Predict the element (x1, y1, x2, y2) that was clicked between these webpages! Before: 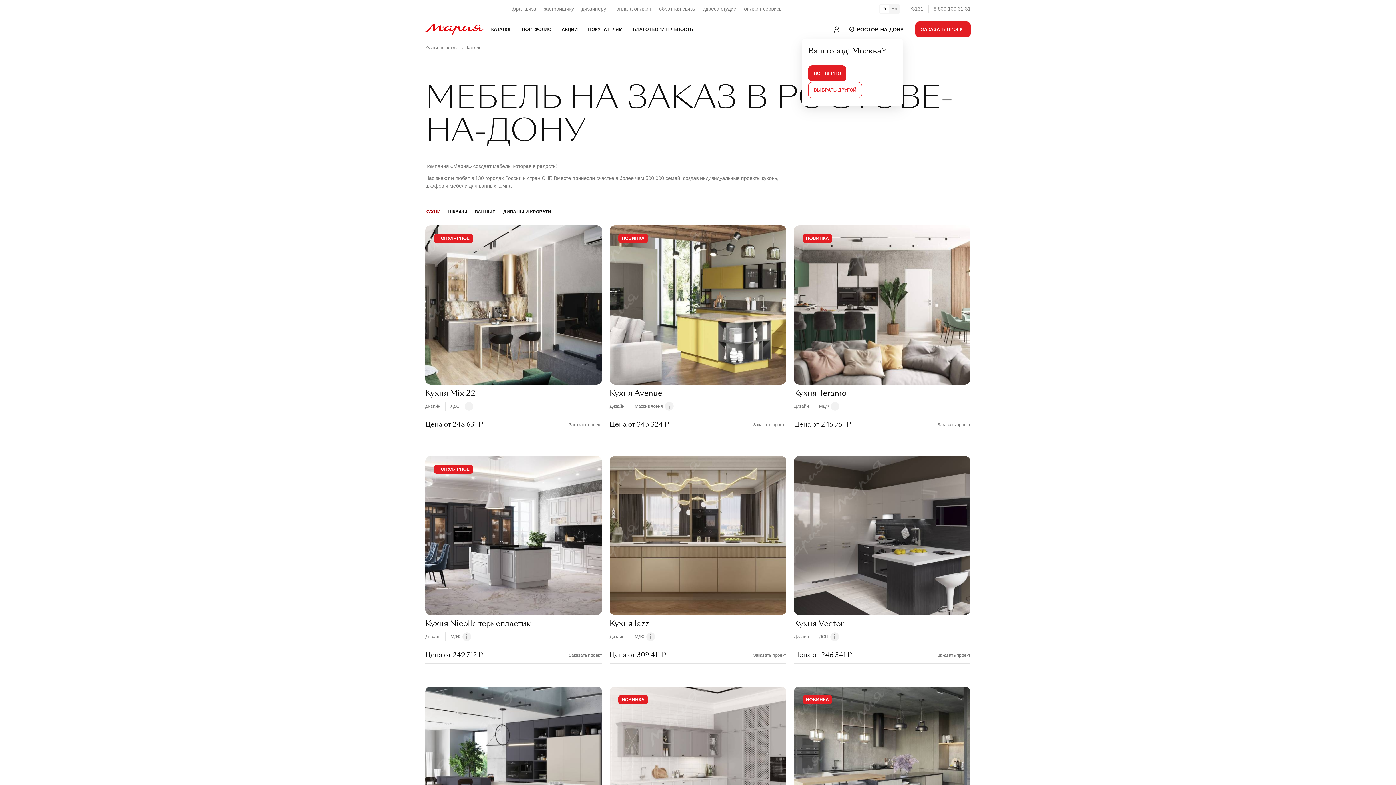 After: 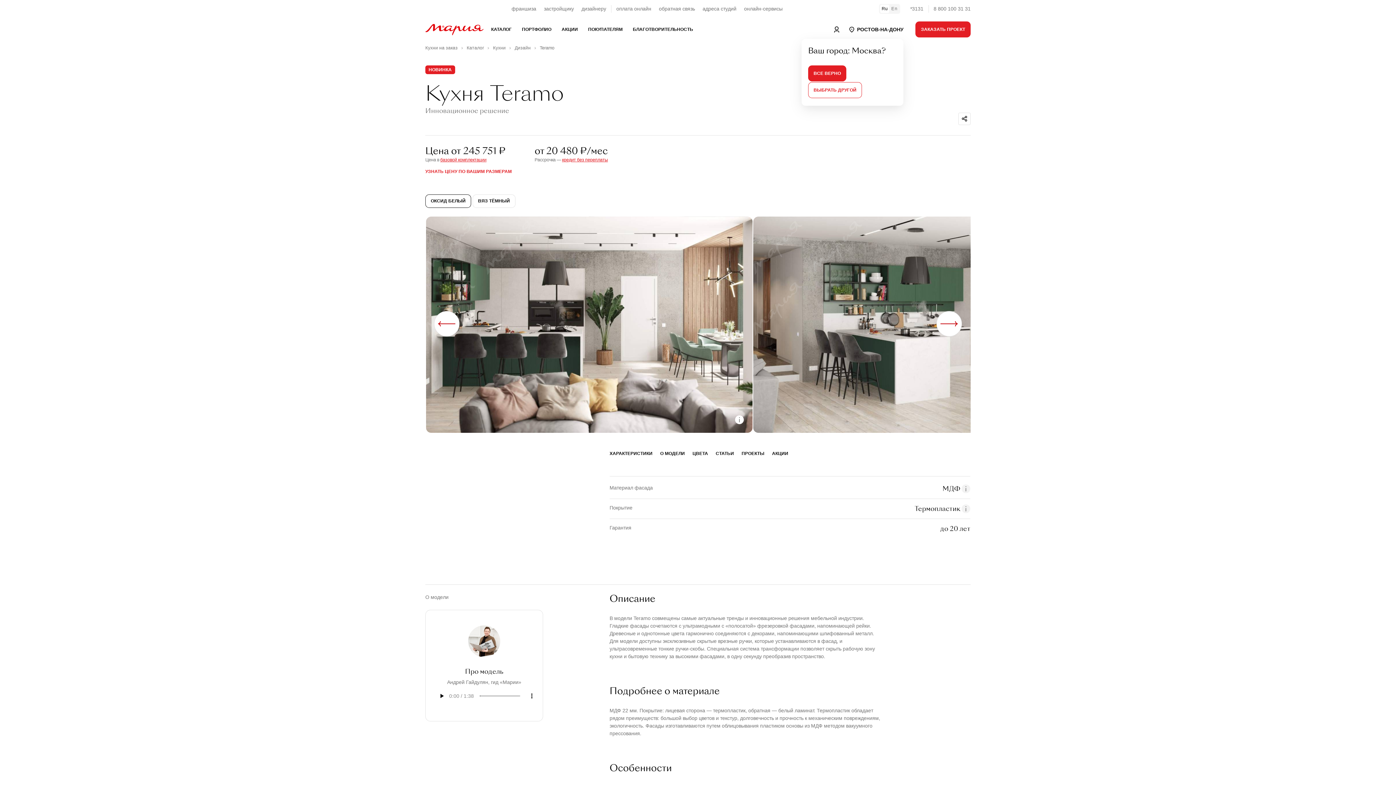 Action: bbox: (794, 225, 970, 384) label: НОВИНКА